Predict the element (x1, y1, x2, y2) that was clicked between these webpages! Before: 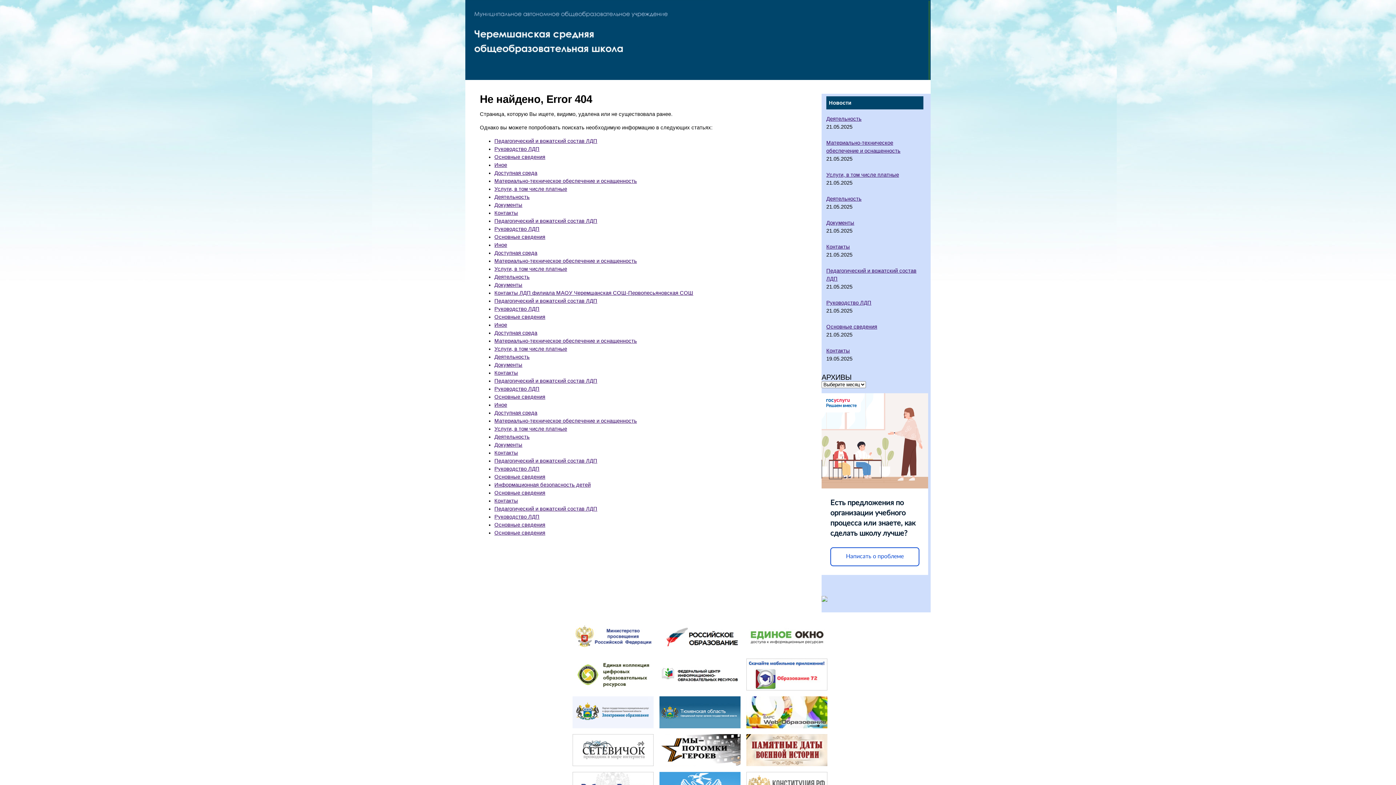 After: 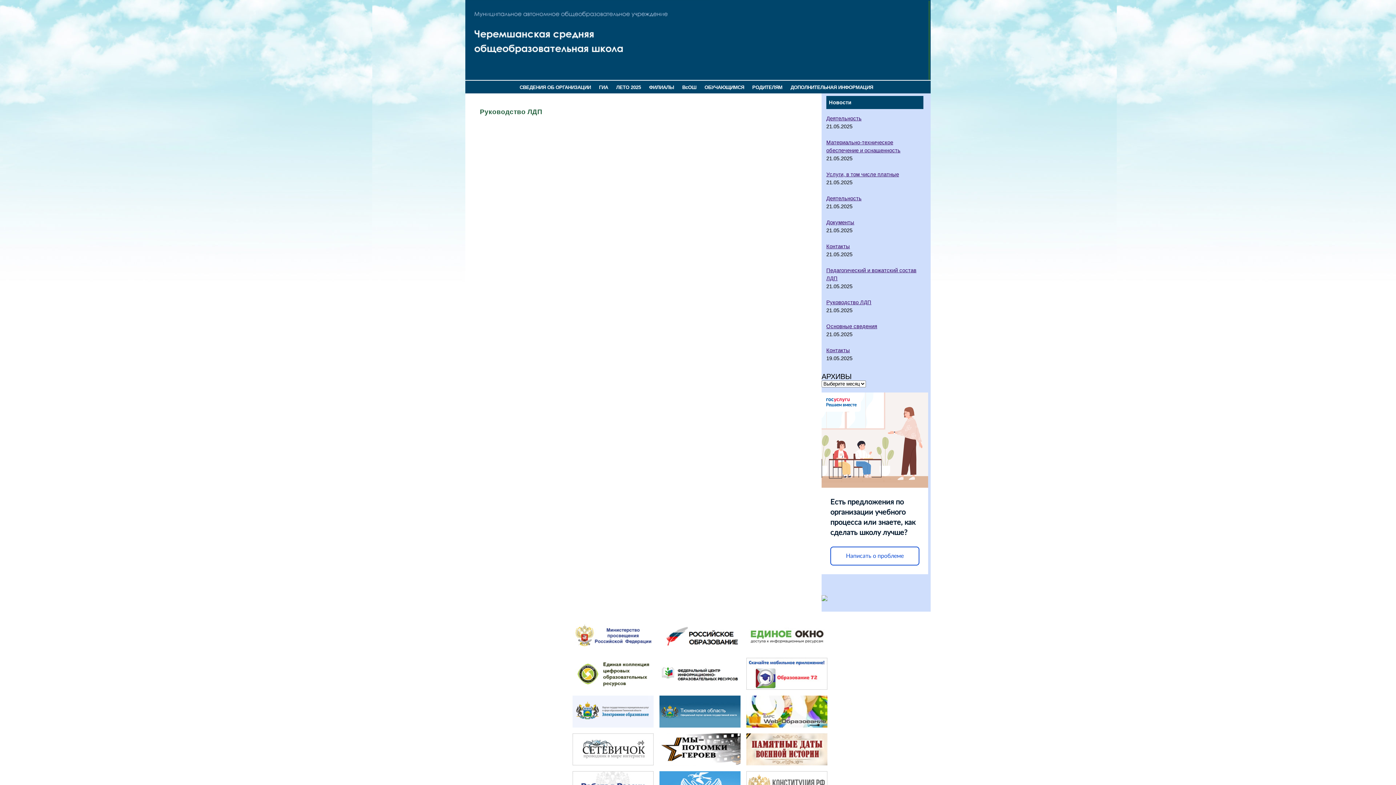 Action: label: Руководство ЛДП bbox: (494, 386, 539, 391)